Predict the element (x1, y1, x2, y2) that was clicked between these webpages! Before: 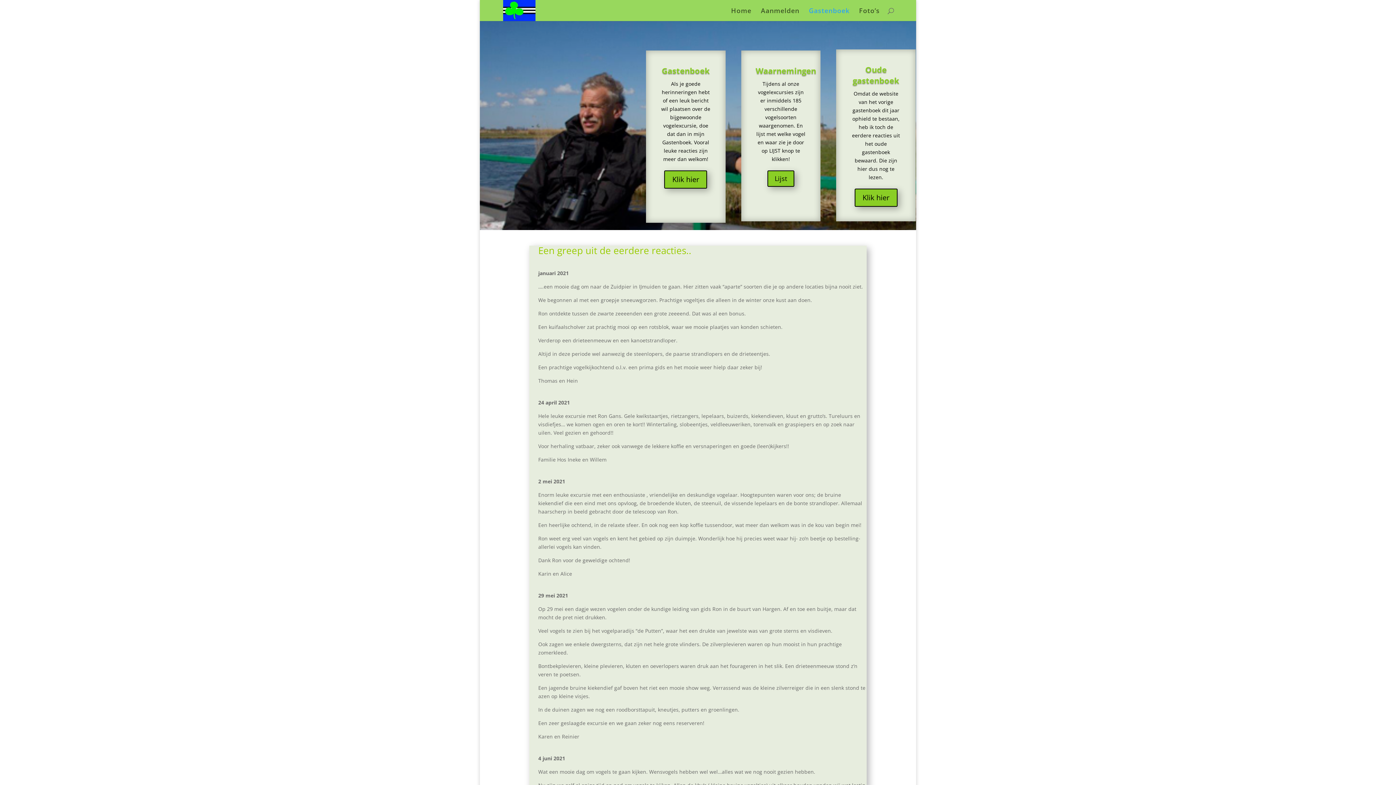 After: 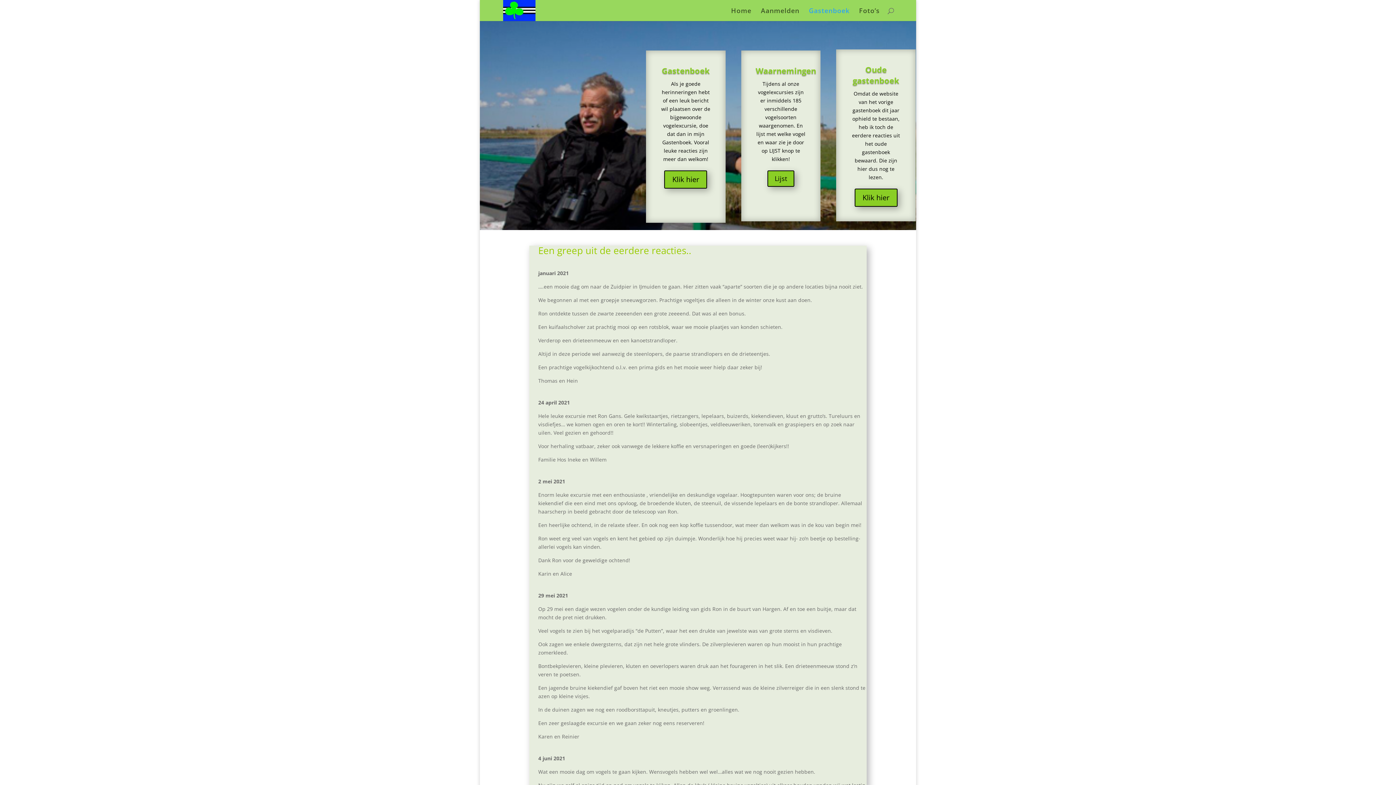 Action: label: Lijst bbox: (767, 170, 794, 186)